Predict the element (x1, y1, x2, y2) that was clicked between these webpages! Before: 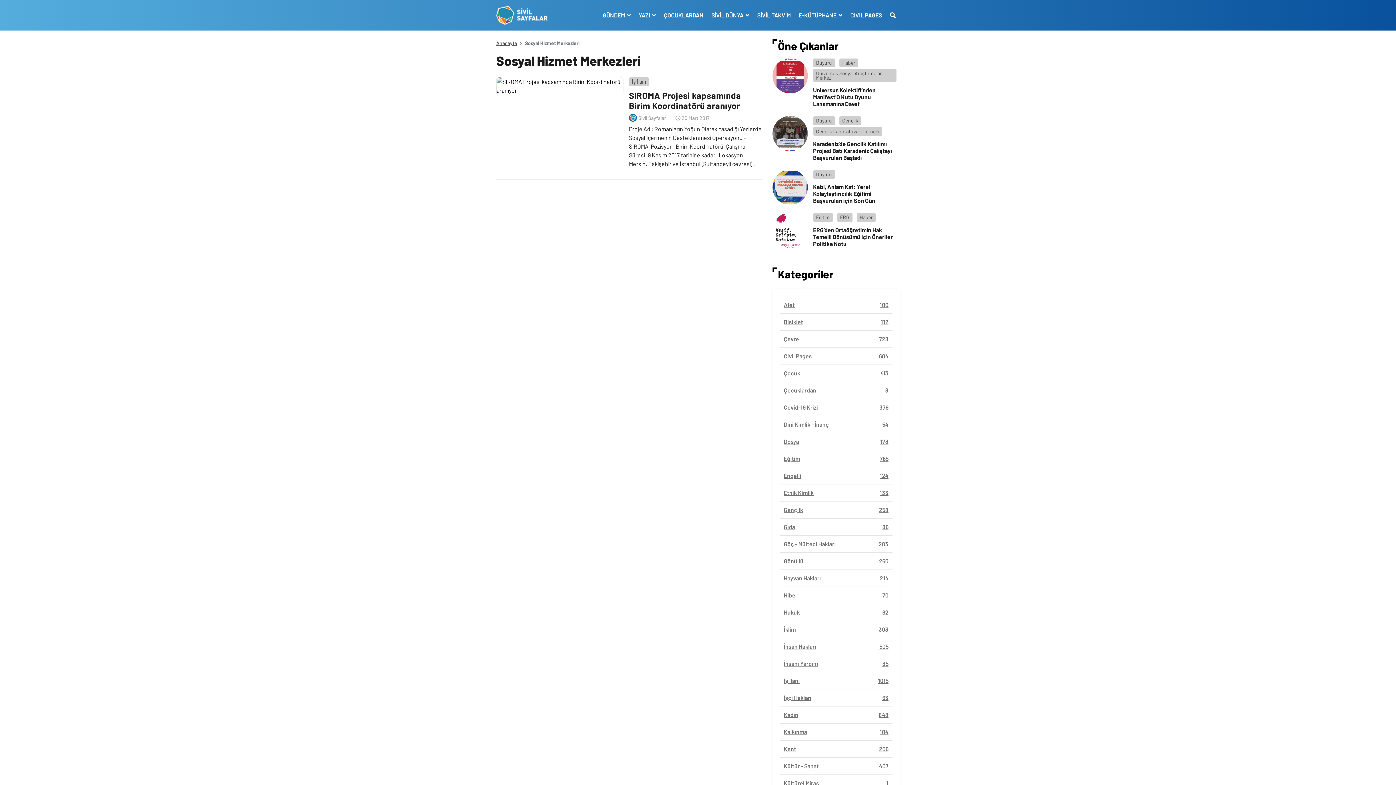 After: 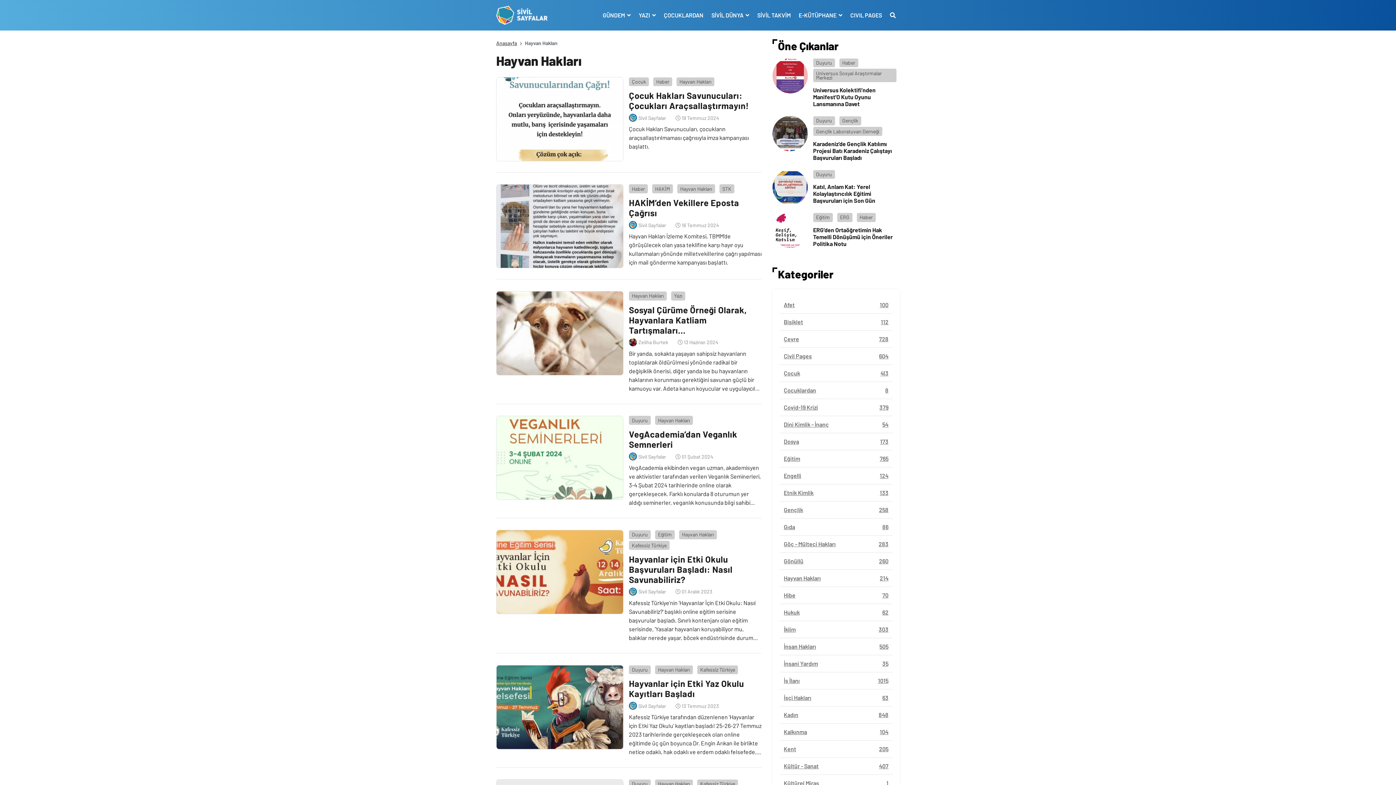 Action: bbox: (780, 570, 892, 586) label: Hayvan Hakları
214